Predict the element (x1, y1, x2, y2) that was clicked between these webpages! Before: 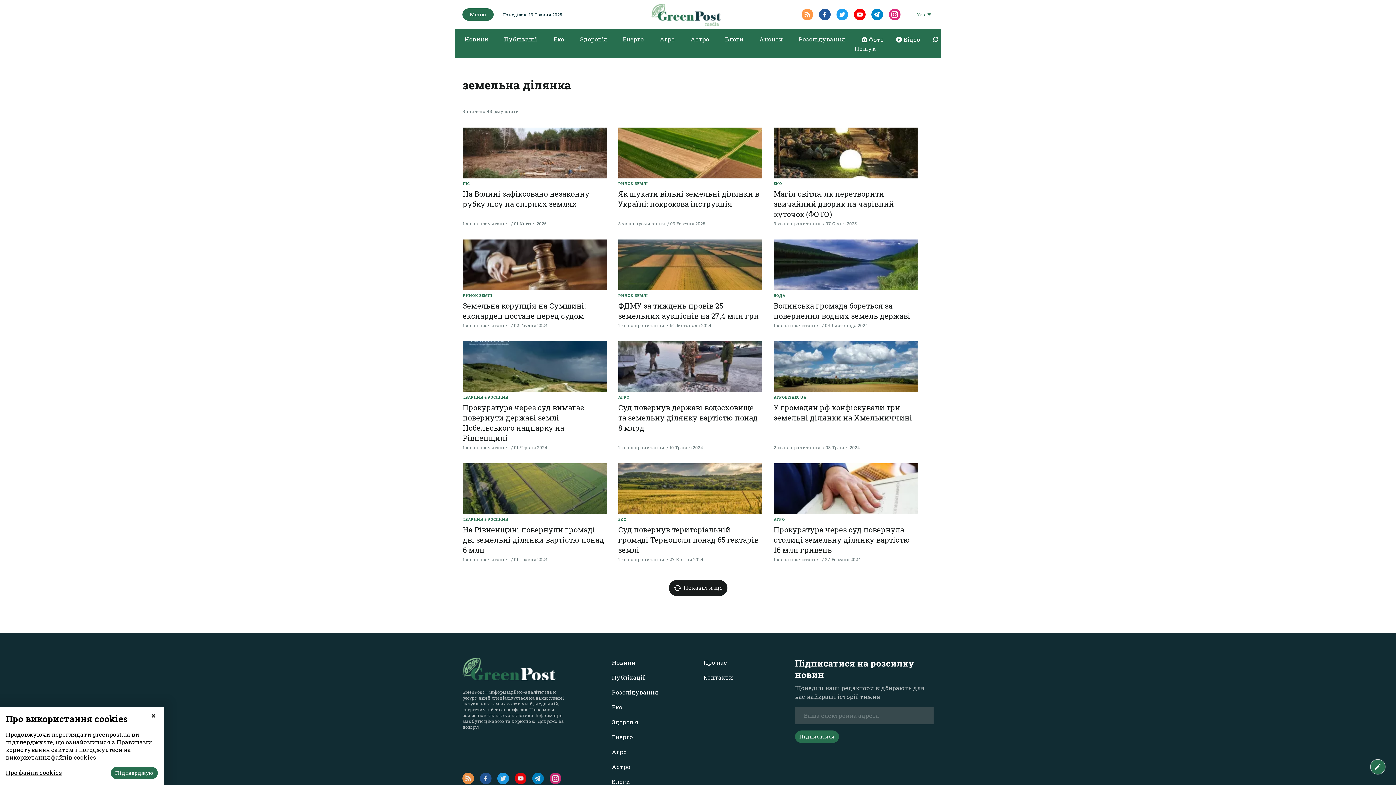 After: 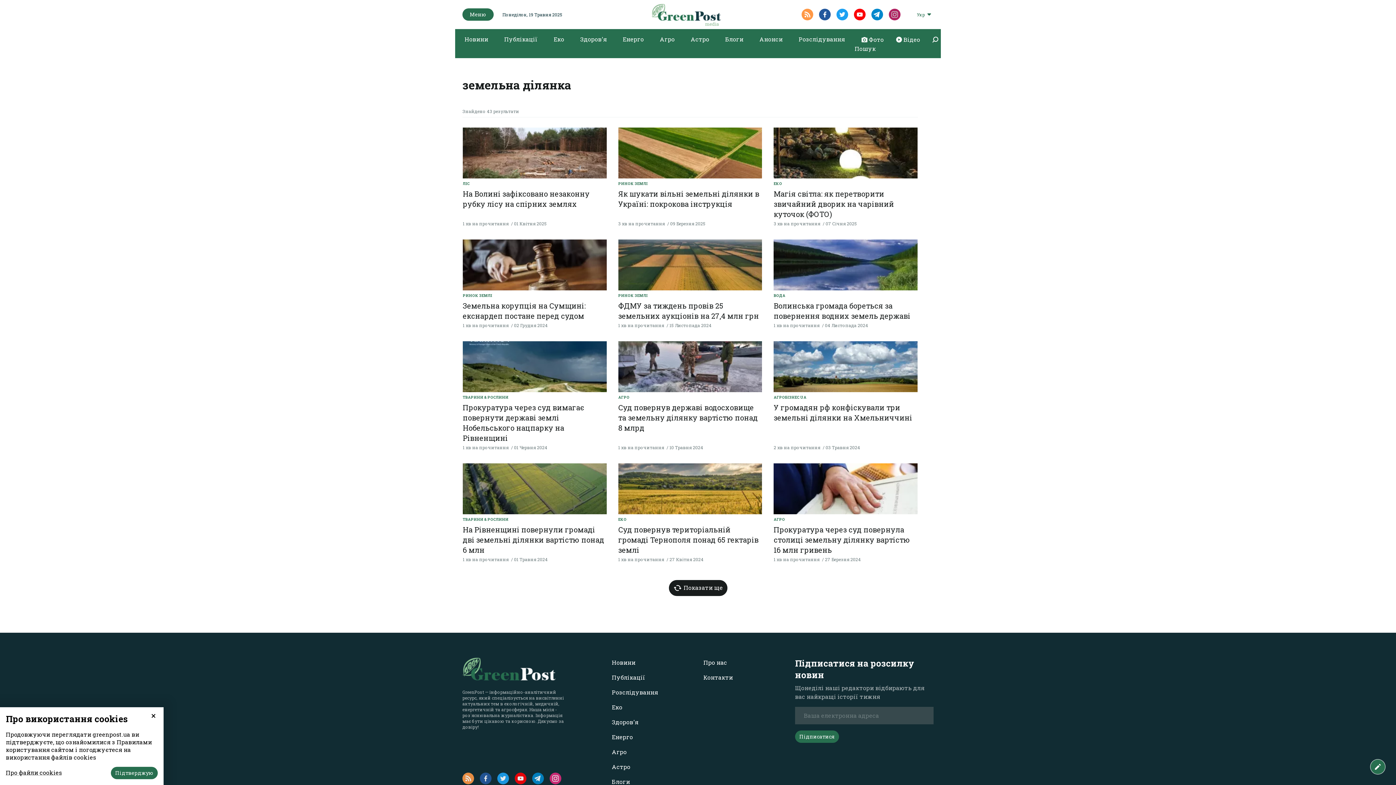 Action: bbox: (889, 8, 900, 20)